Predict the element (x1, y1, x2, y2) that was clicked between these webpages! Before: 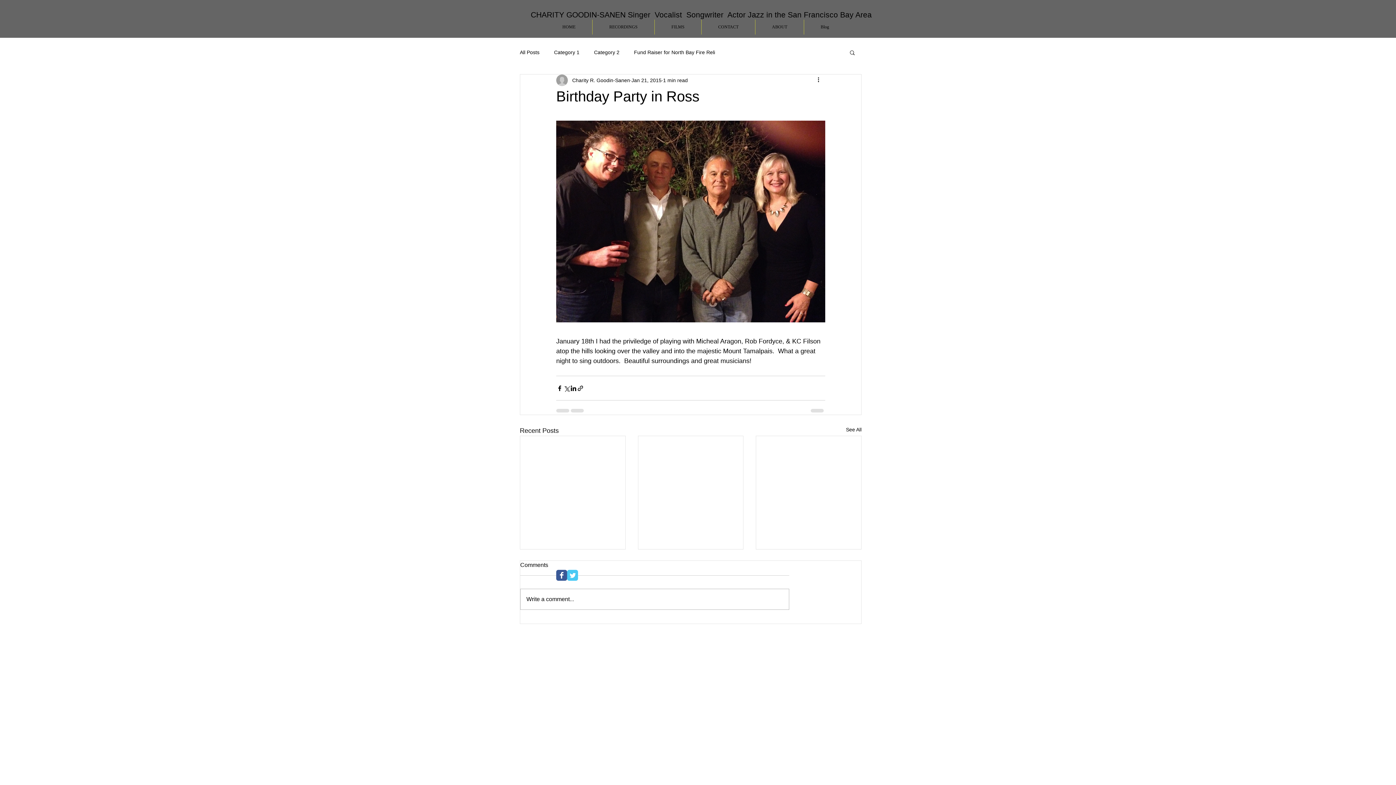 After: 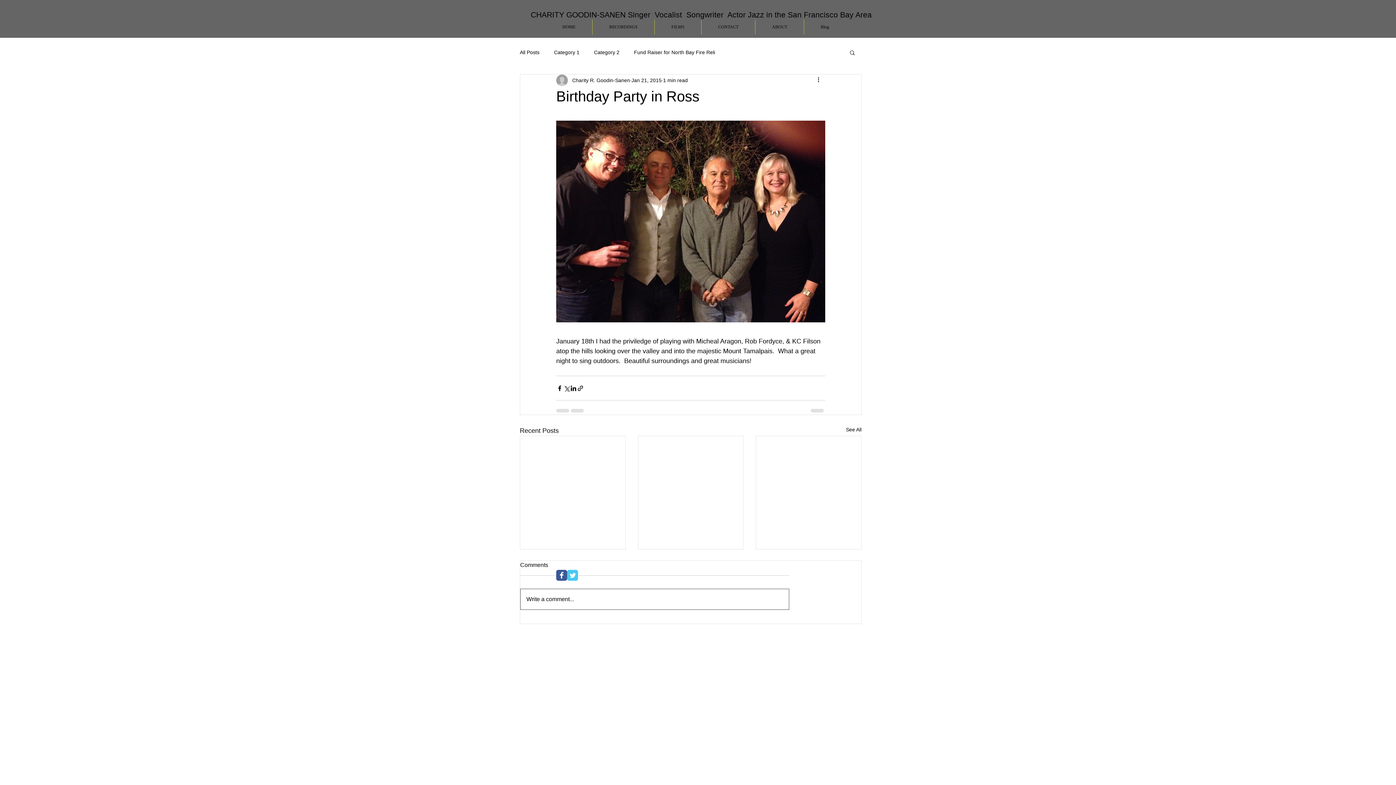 Action: bbox: (520, 589, 789, 609) label: Write a comment...